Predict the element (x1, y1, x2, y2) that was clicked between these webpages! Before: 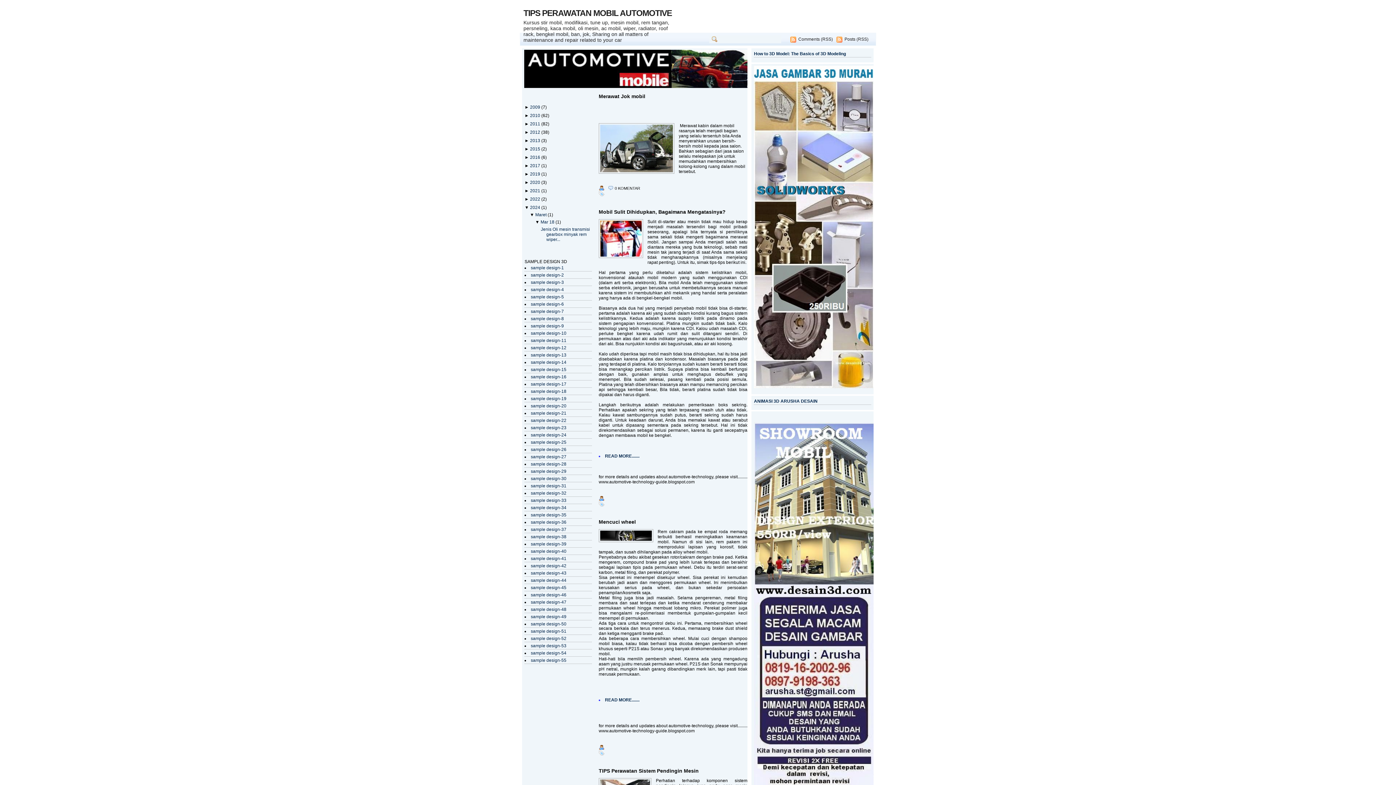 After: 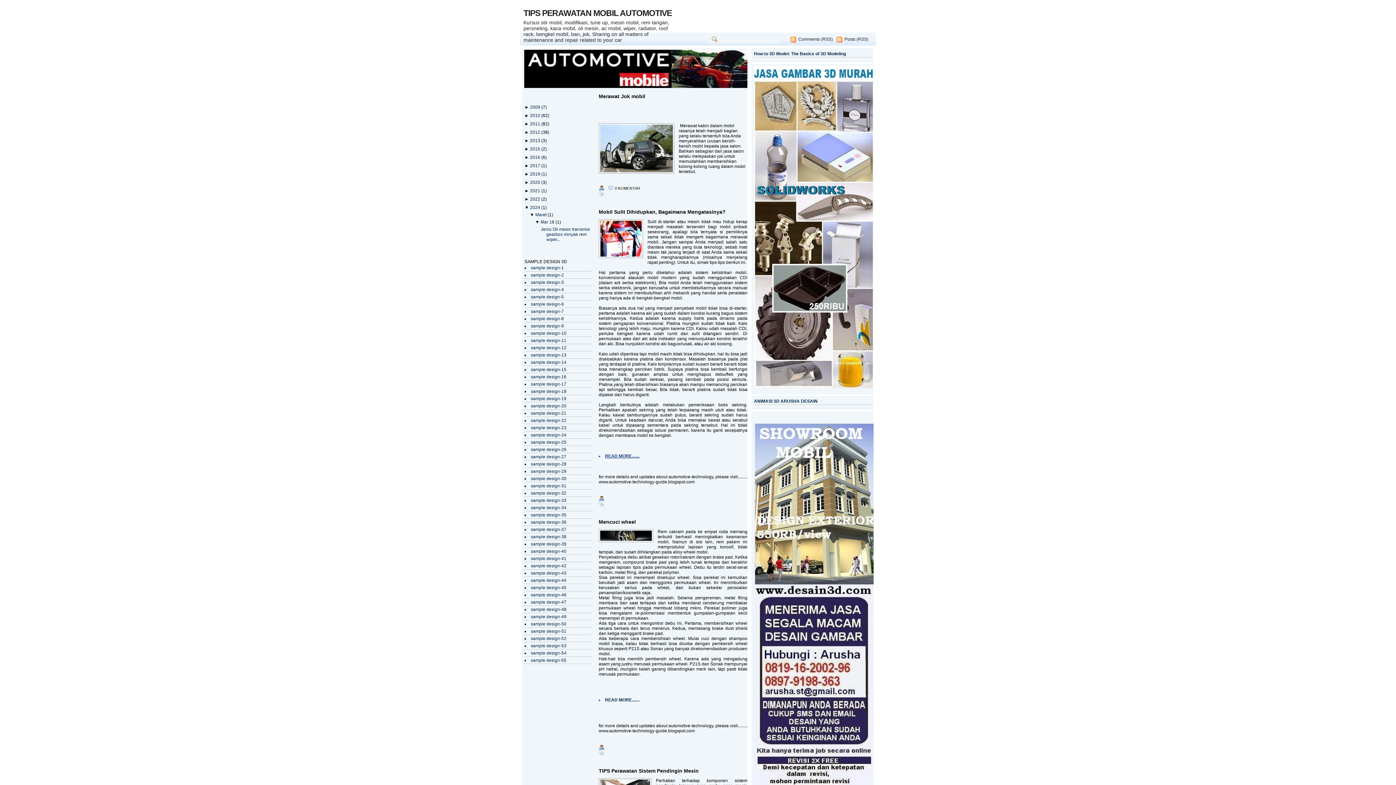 Action: bbox: (605, 453, 639, 458) label: READ MORE.......